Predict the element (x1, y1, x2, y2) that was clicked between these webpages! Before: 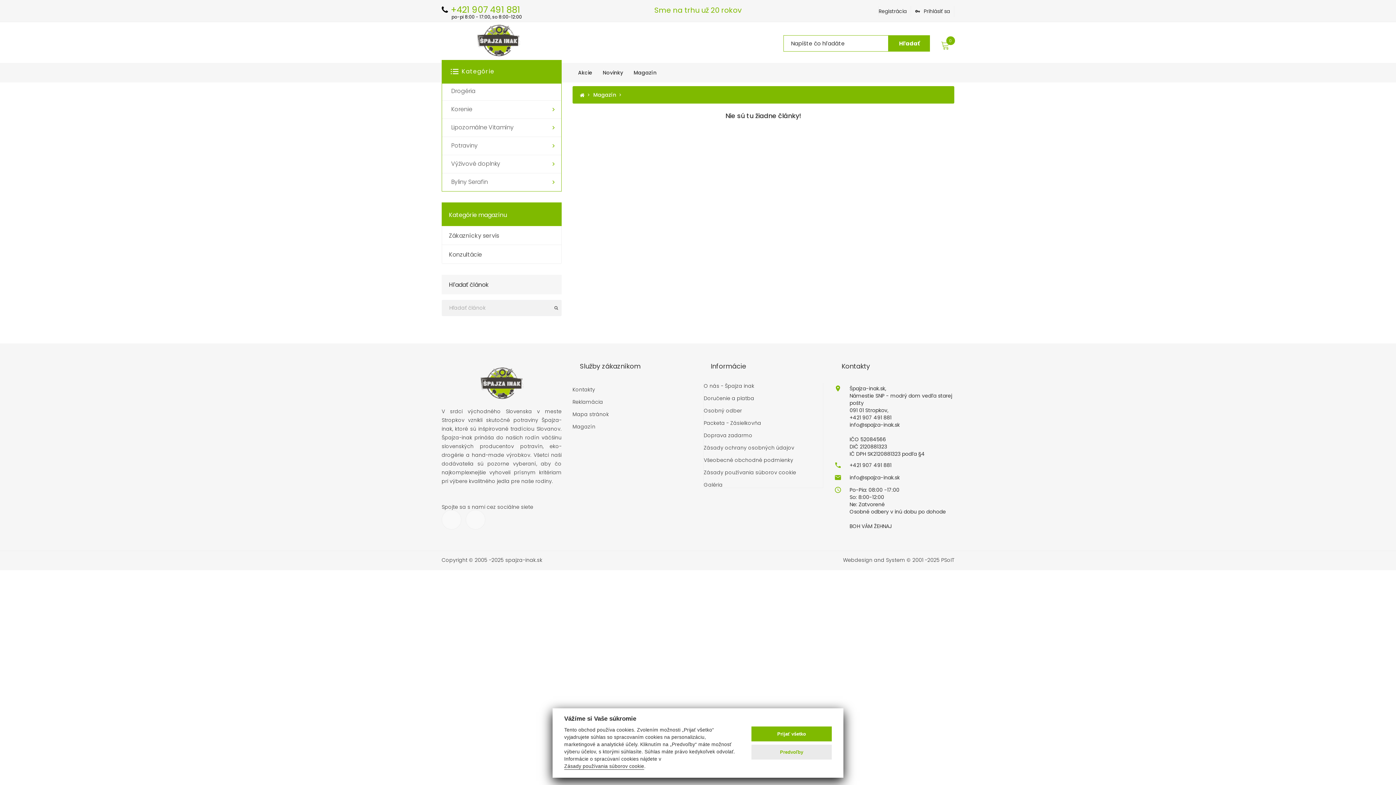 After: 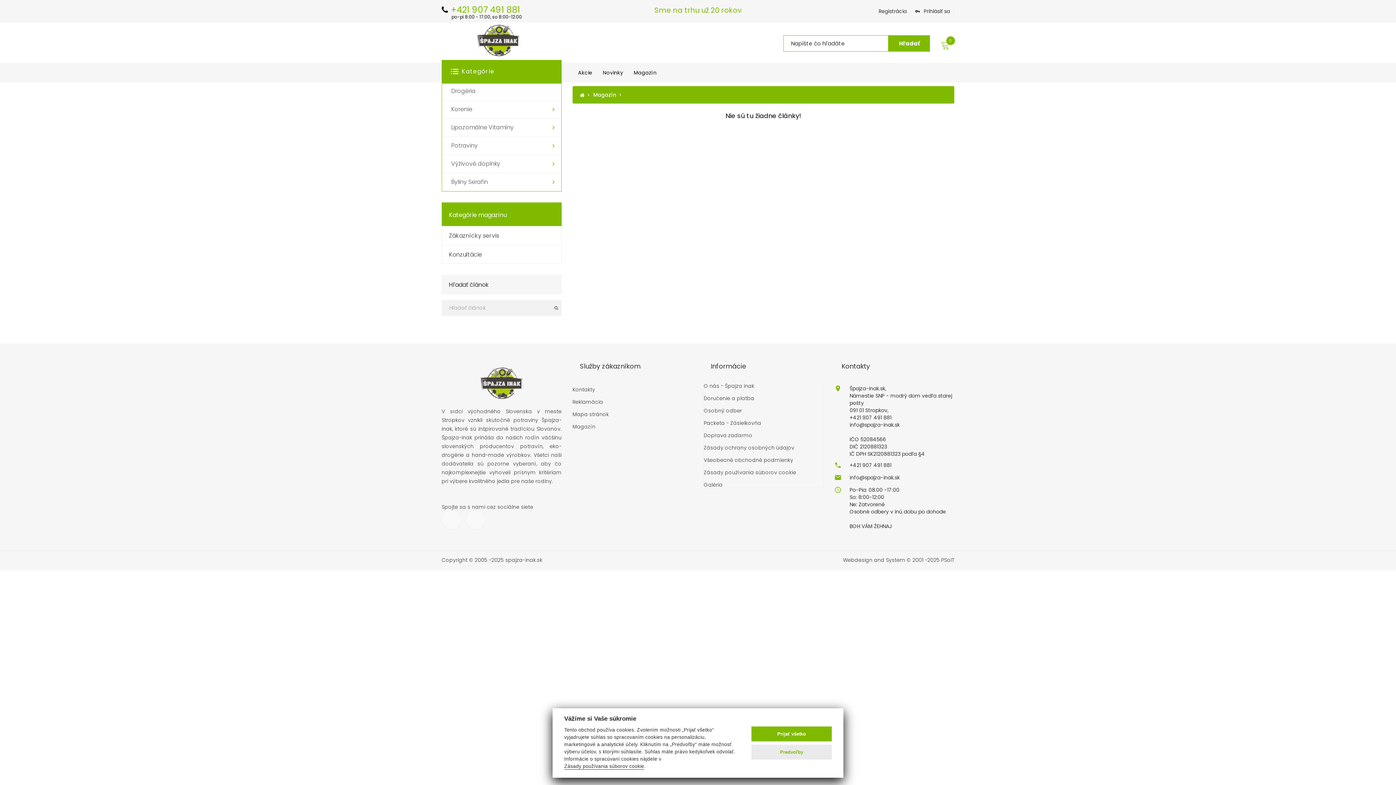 Action: label: Špajza-inak.sk,
Námestie SNP - modrý dom vedľa starej pošty
091 01 Stropkov,
+421 907 491 881
info@spajza-inak.sk

IČO 52084566
DIČ 2120881323
IČ DPH SK2120881323 podľa §4
 bbox: (849, 385, 954, 457)